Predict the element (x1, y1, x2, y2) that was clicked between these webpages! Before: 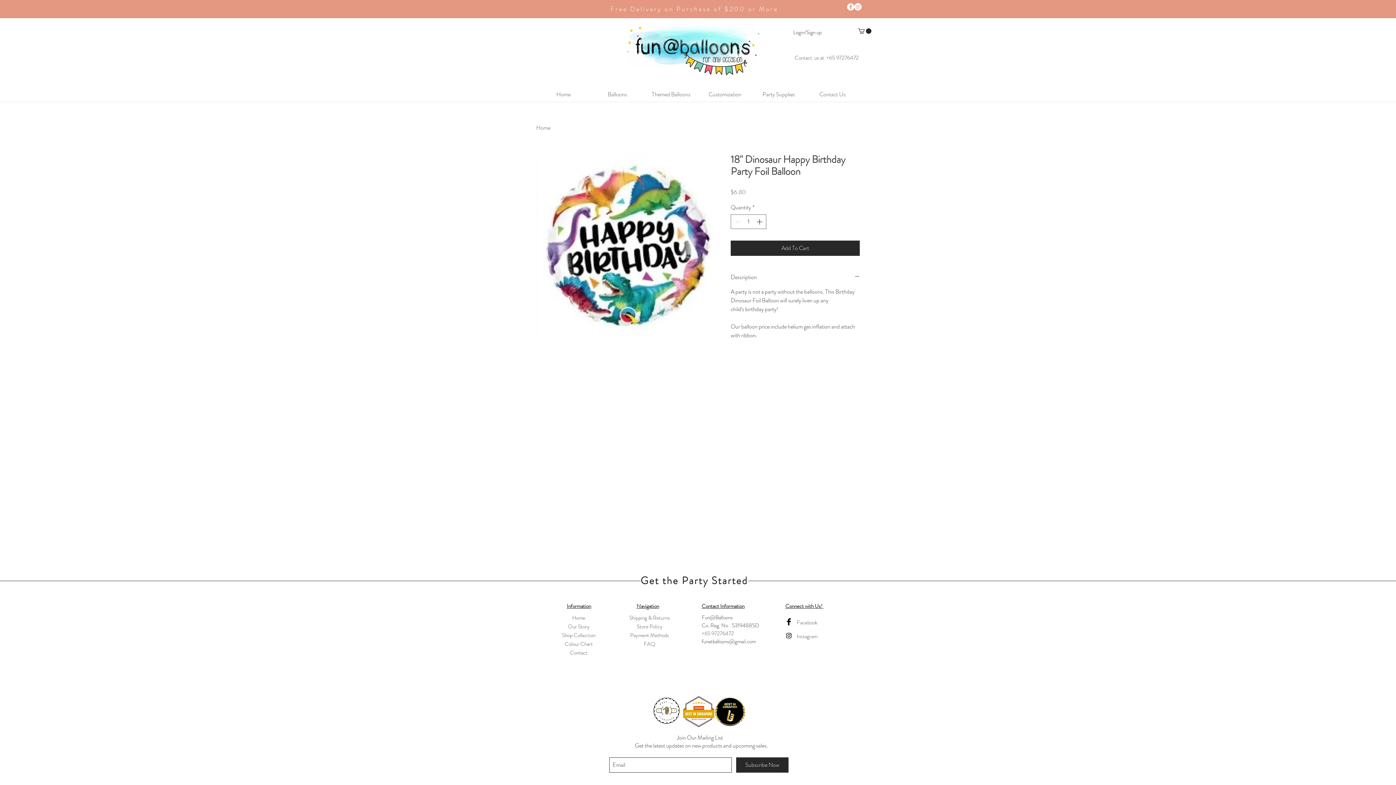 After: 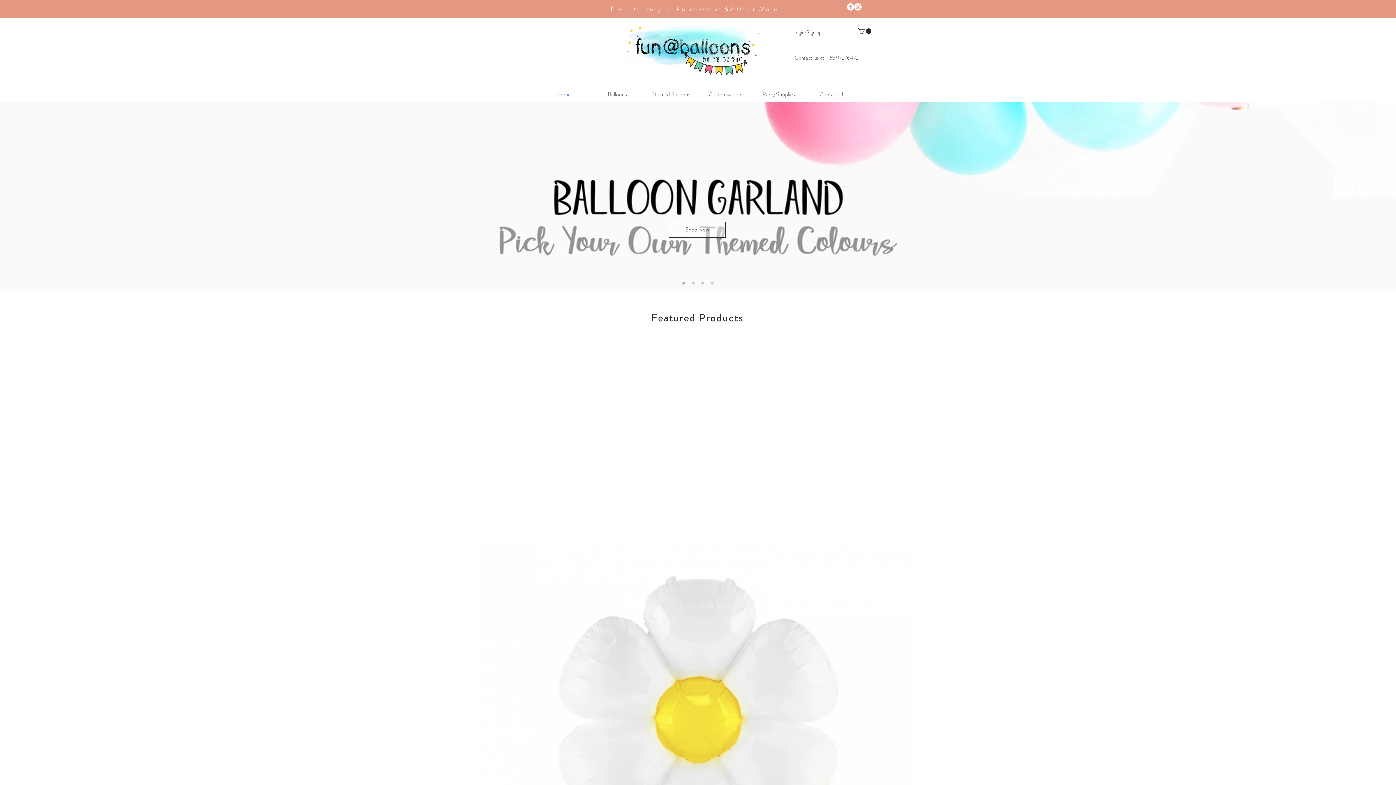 Action: label: Home bbox: (536, 86, 590, 101)